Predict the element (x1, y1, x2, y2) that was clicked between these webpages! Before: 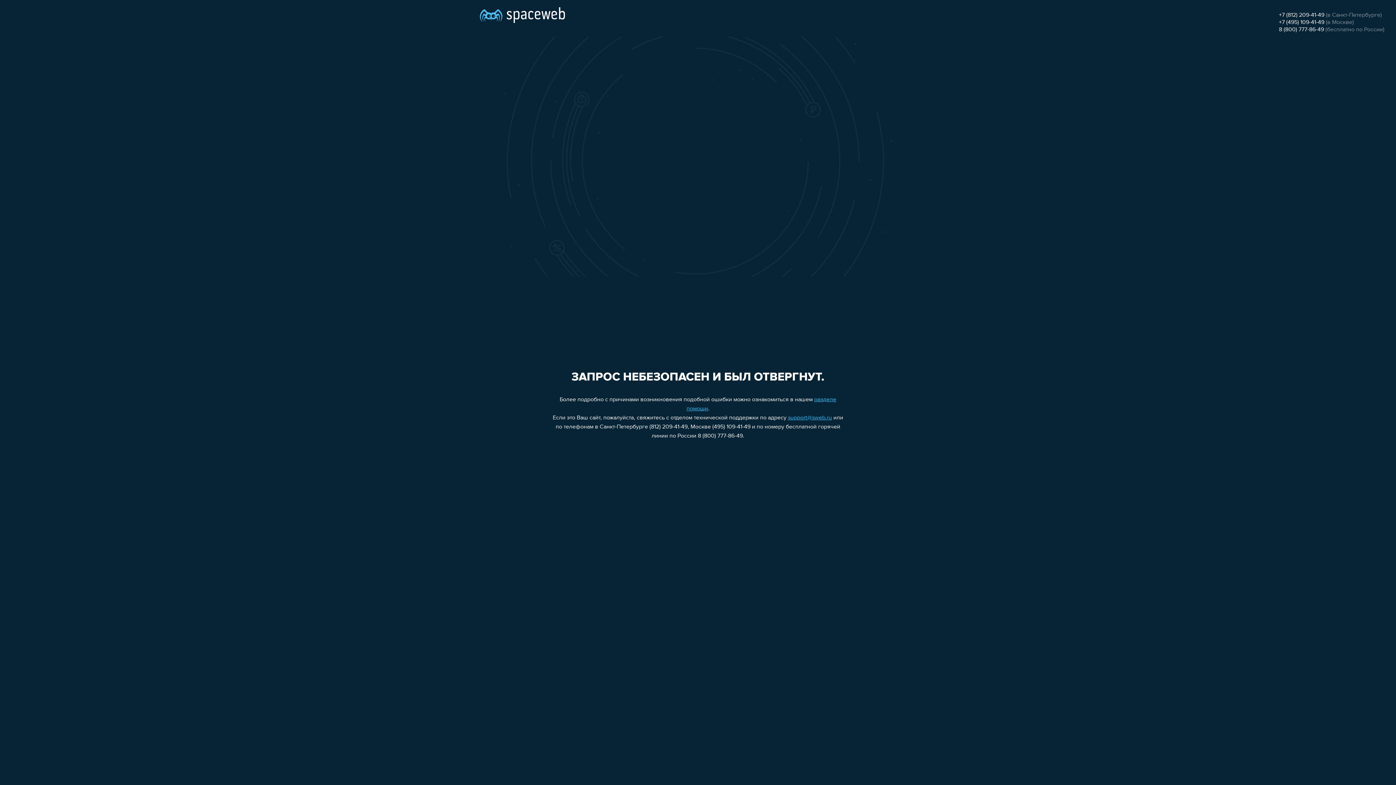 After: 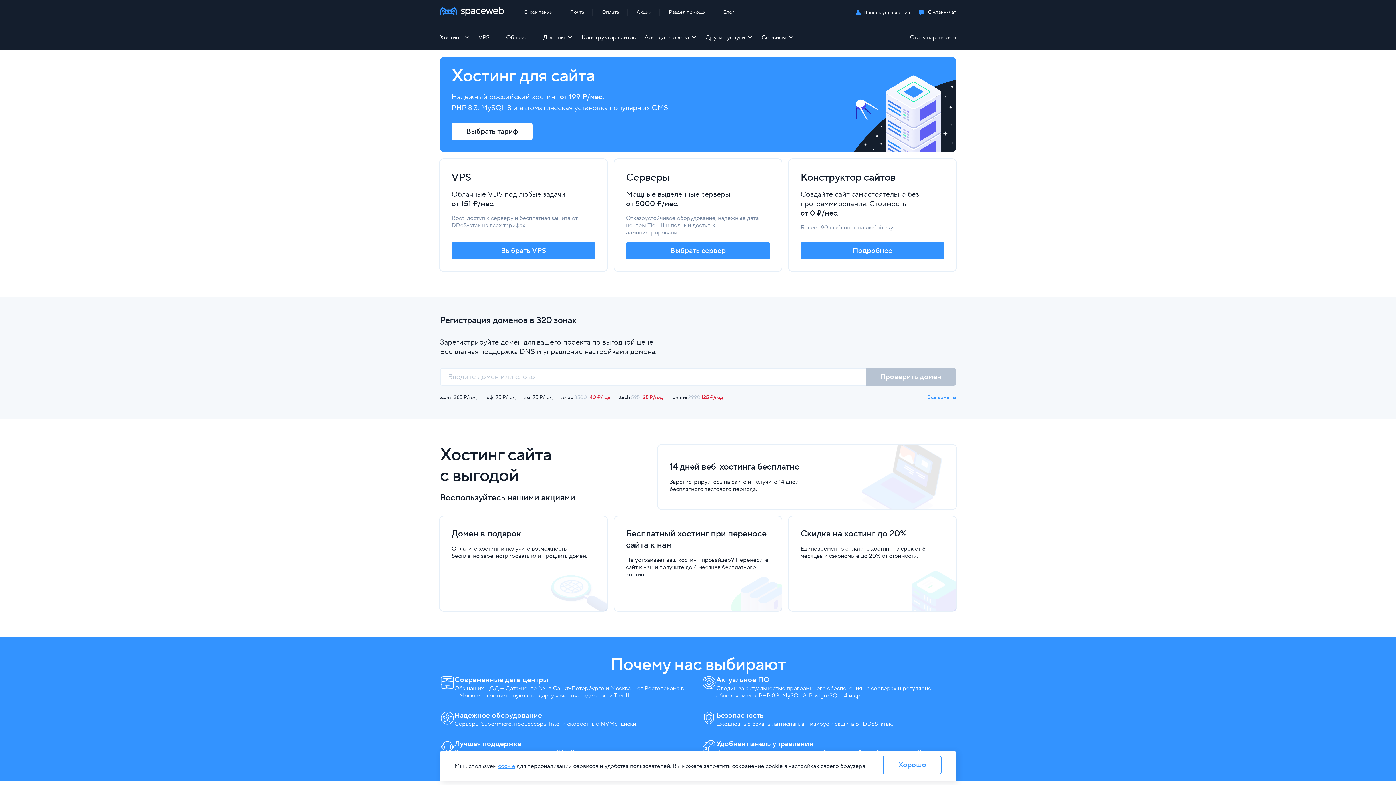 Action: bbox: (480, 0, 565, 25)